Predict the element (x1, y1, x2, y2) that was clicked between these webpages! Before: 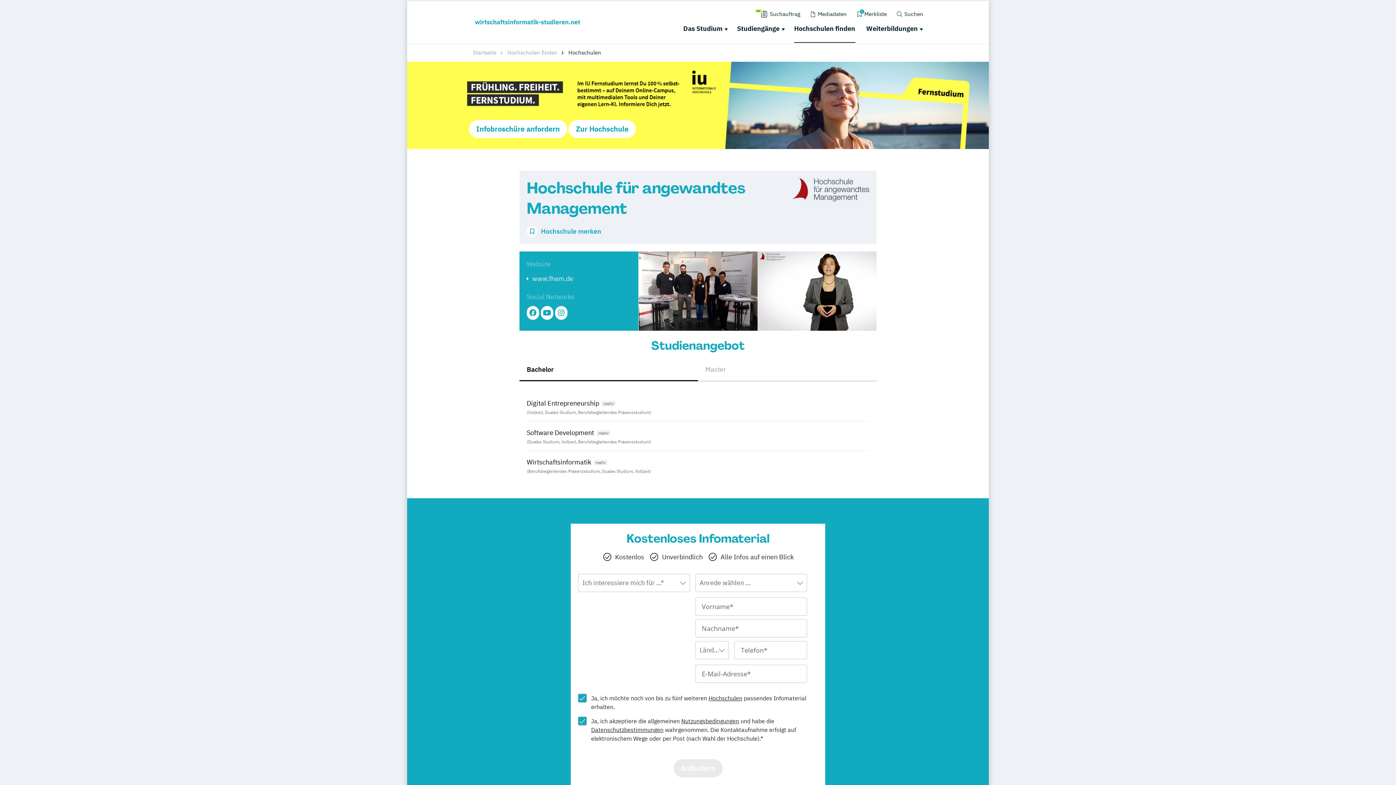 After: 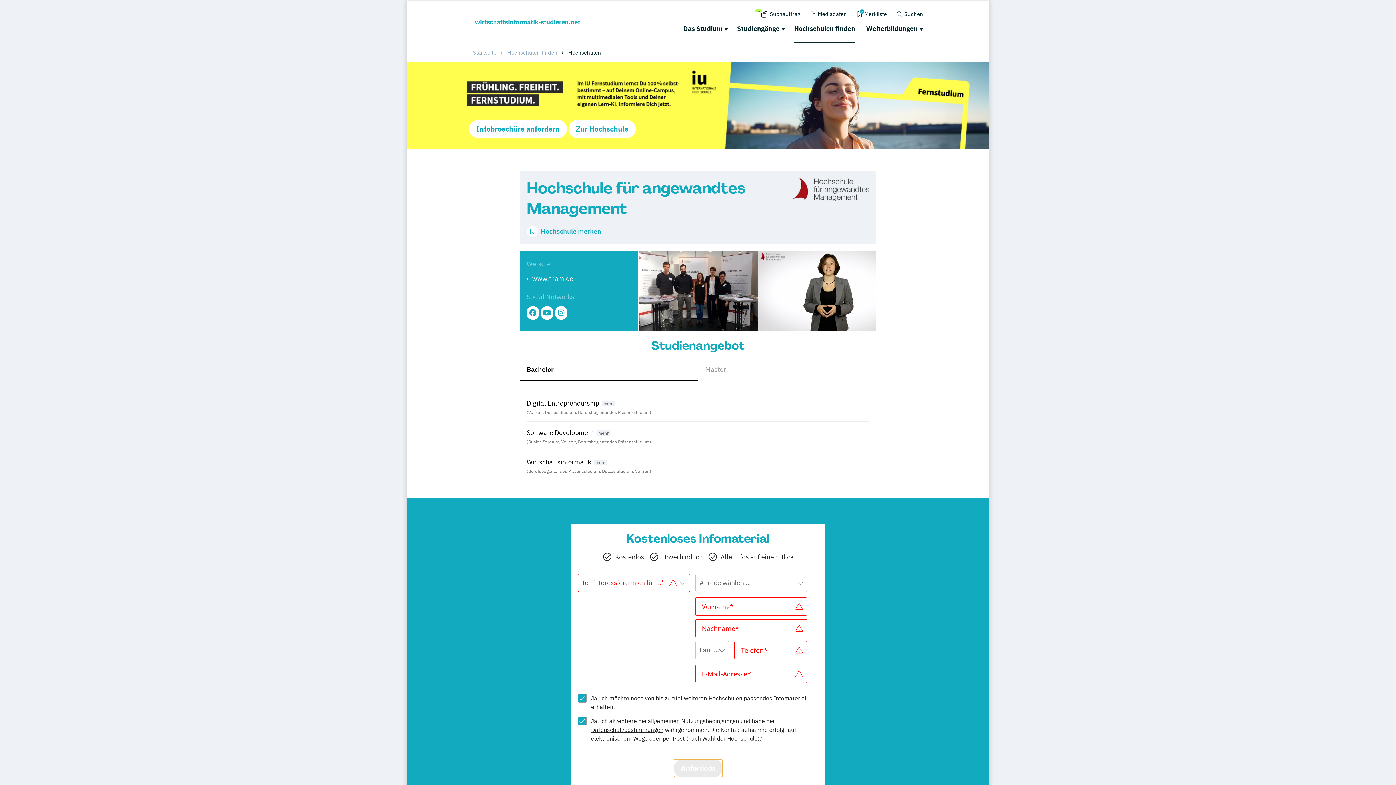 Action: bbox: (673, 759, 722, 777) label: Anfordern